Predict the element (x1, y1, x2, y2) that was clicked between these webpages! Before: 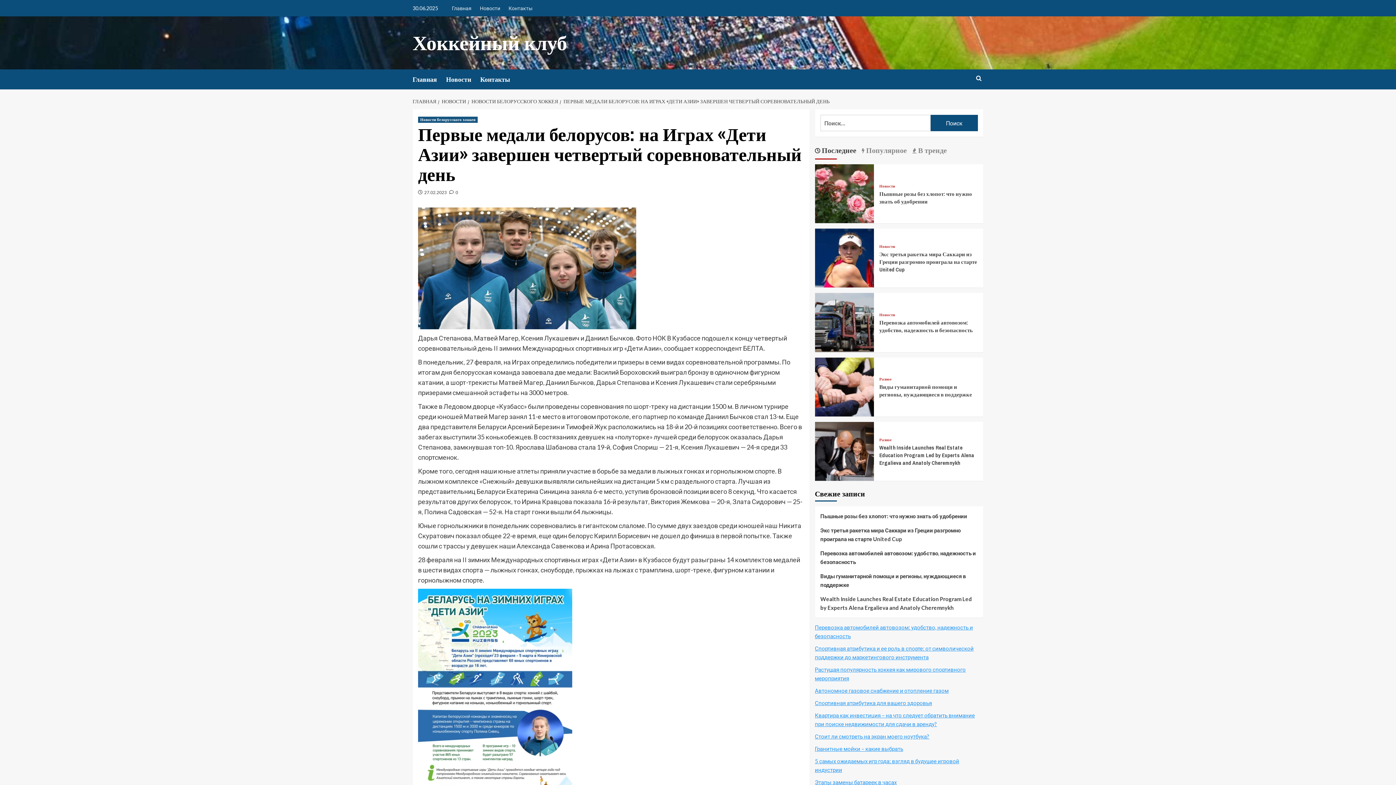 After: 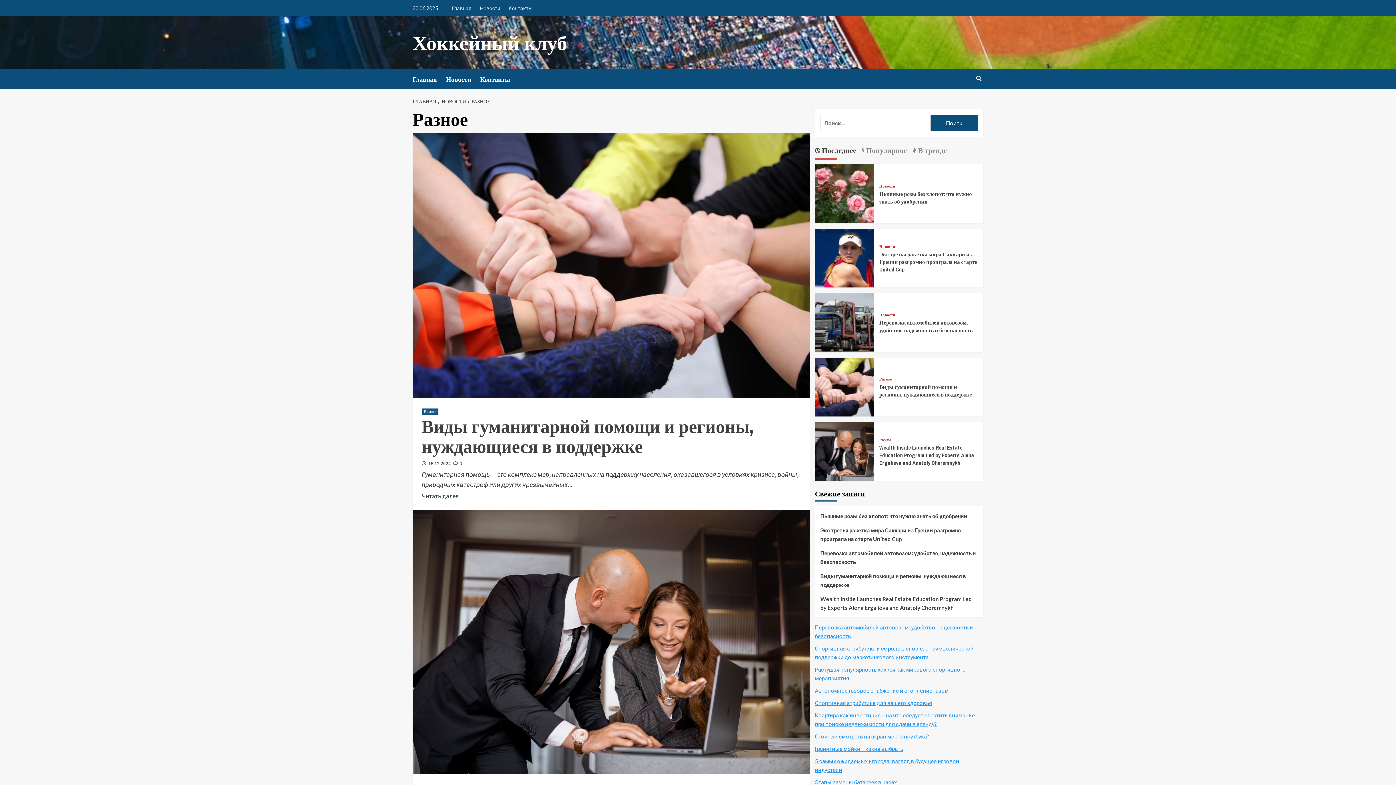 Action: label: Посмотреть все записи в Разное bbox: (879, 377, 891, 381)